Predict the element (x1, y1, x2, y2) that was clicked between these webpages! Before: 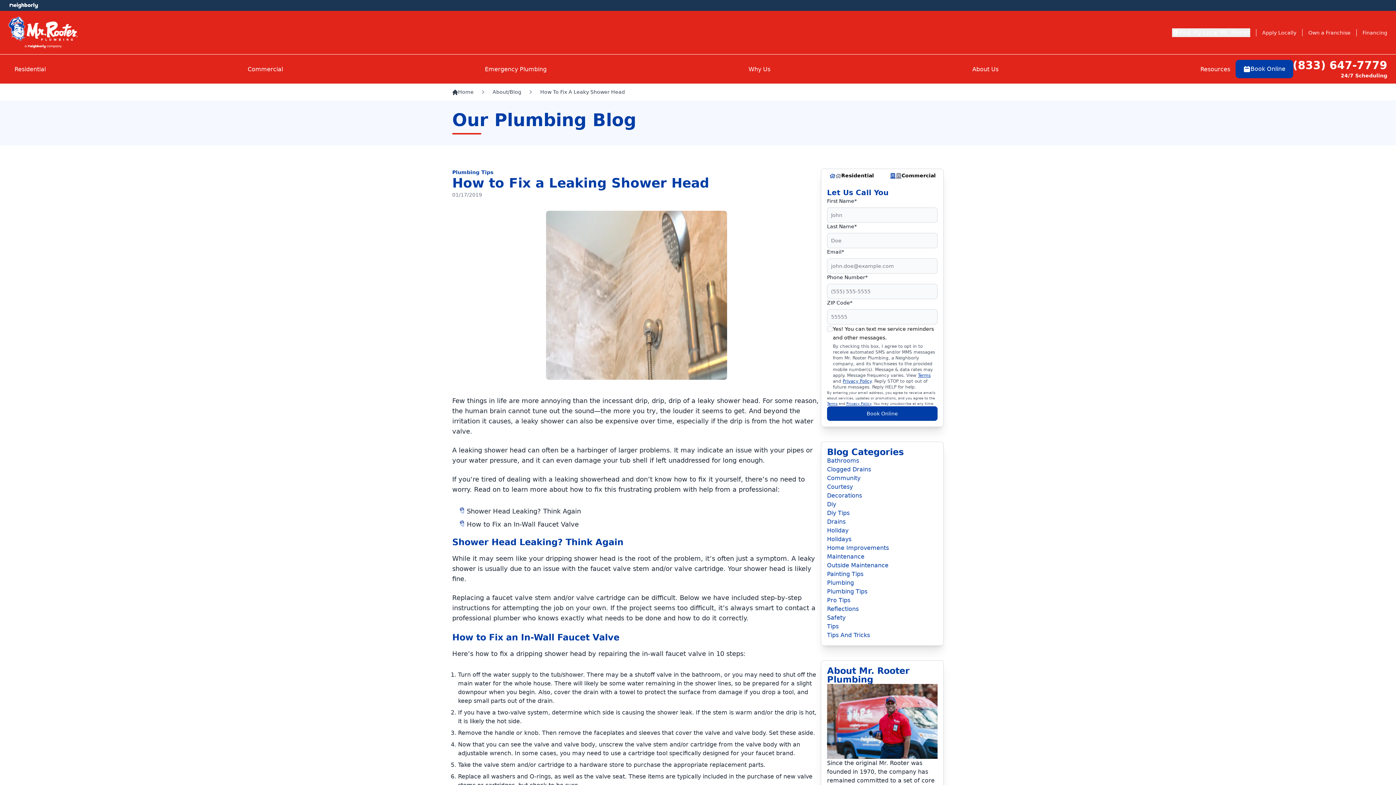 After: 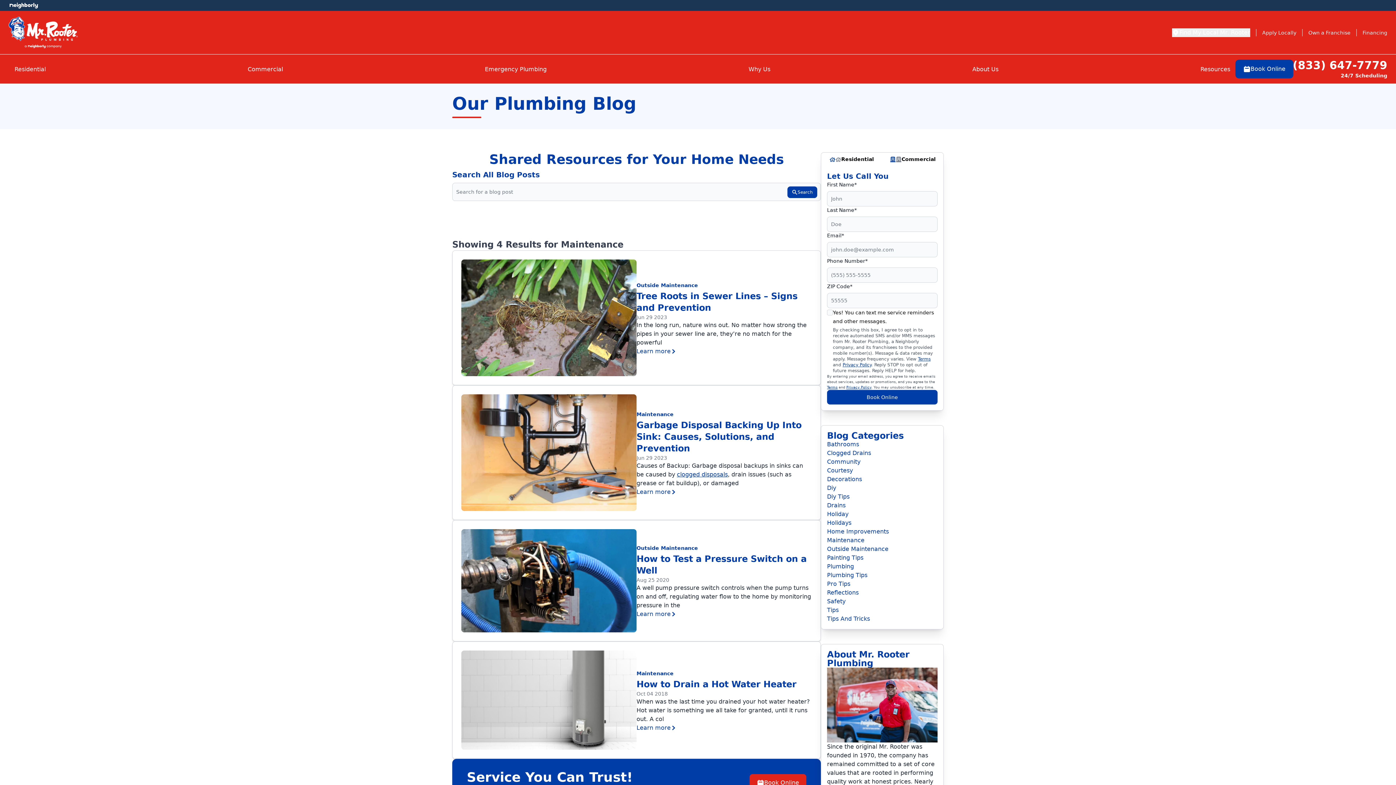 Action: bbox: (827, 552, 864, 561) label: Maintenance